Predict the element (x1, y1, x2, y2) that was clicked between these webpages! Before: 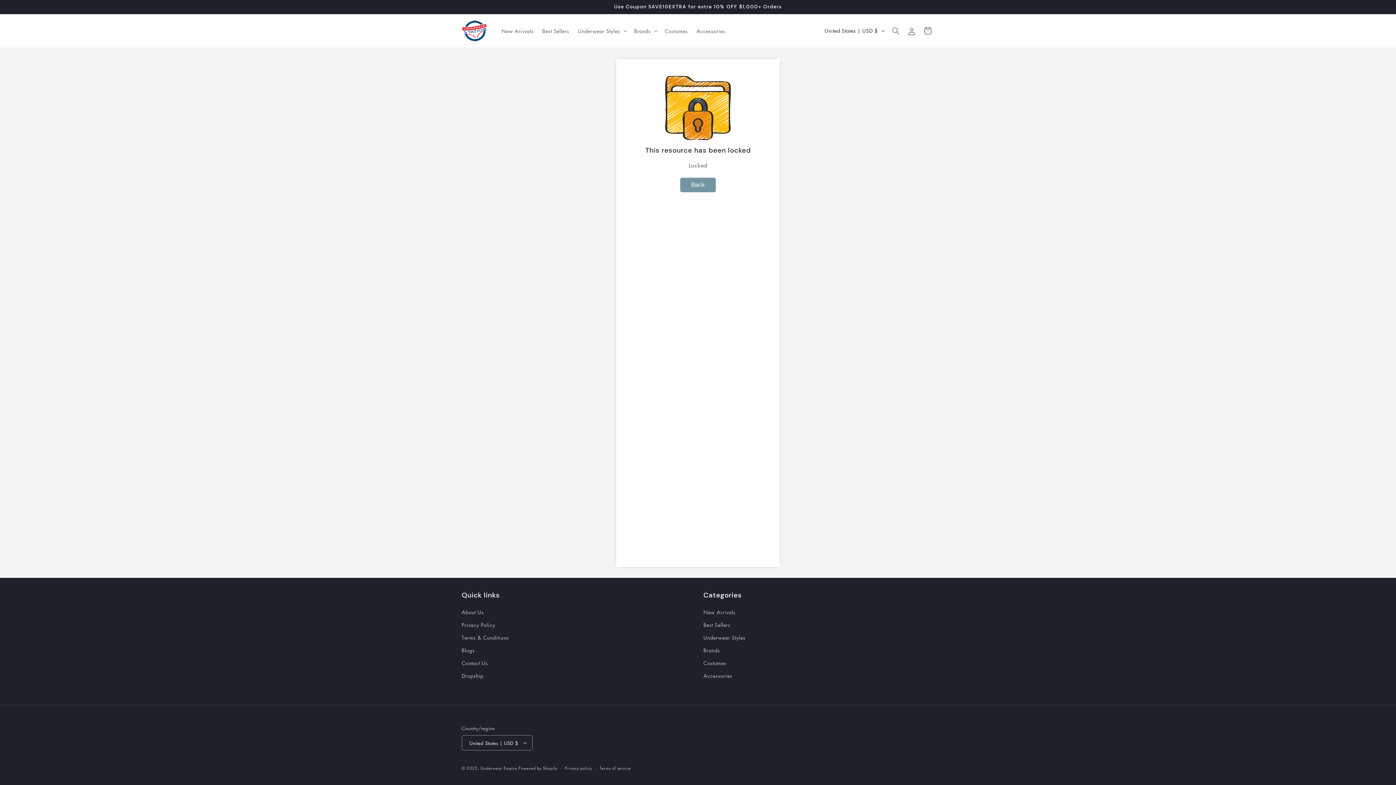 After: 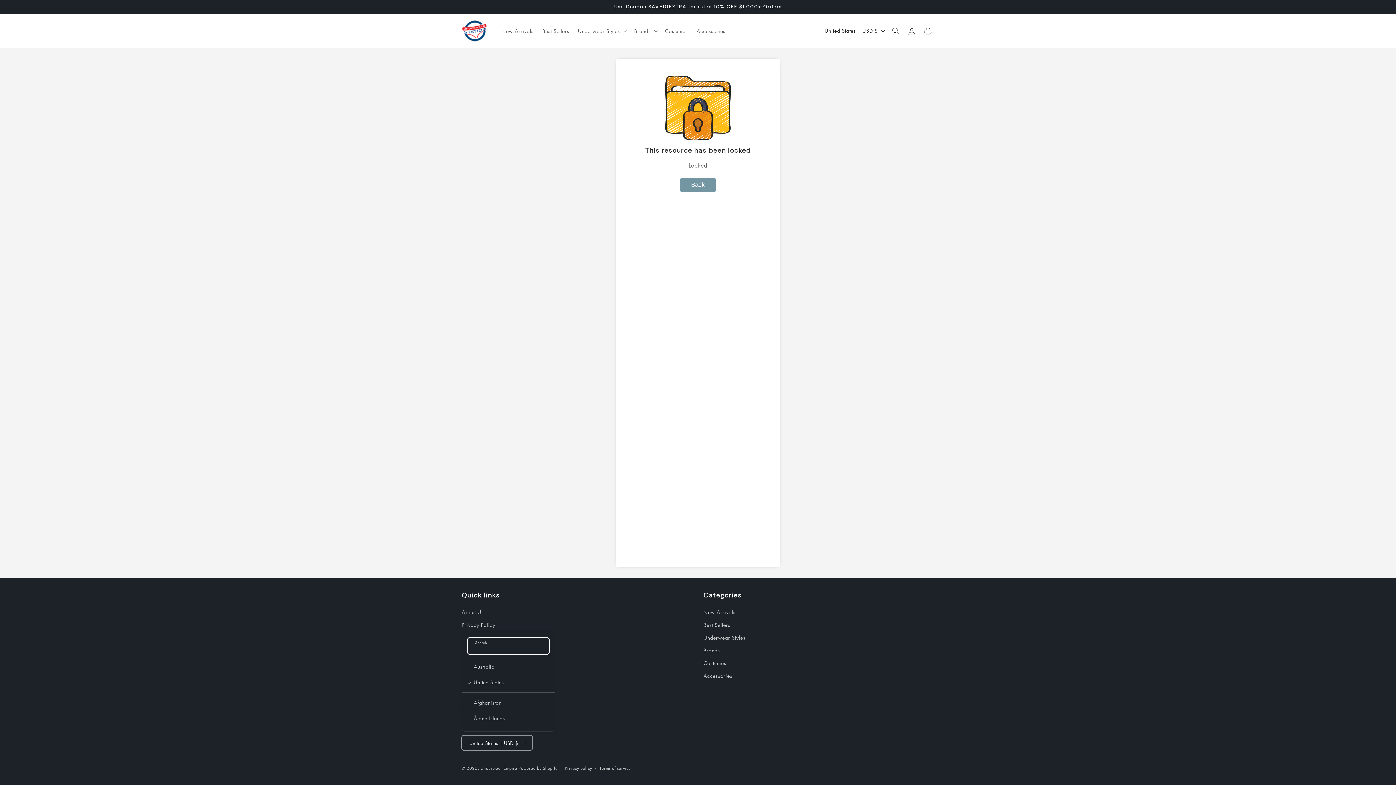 Action: label: United States | USD $ bbox: (461, 735, 532, 750)